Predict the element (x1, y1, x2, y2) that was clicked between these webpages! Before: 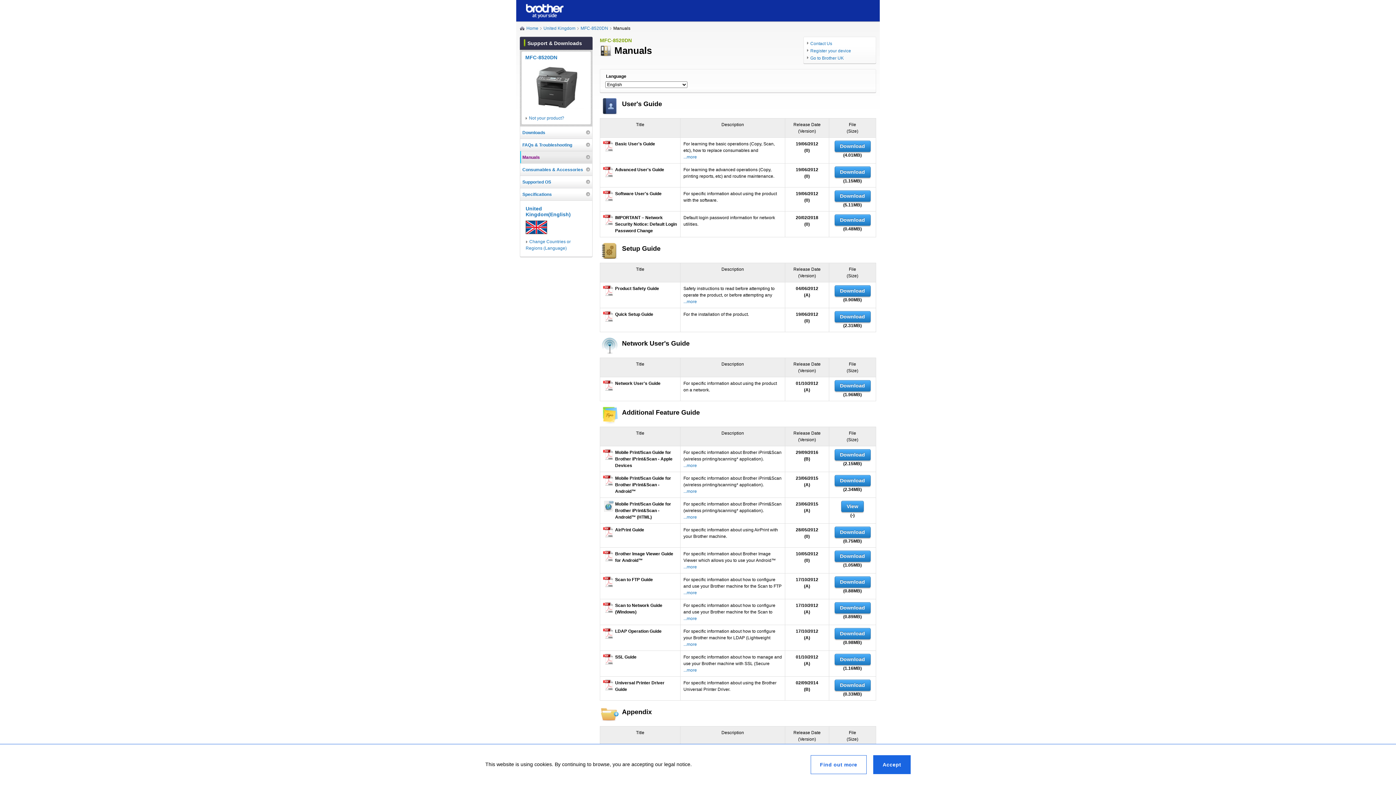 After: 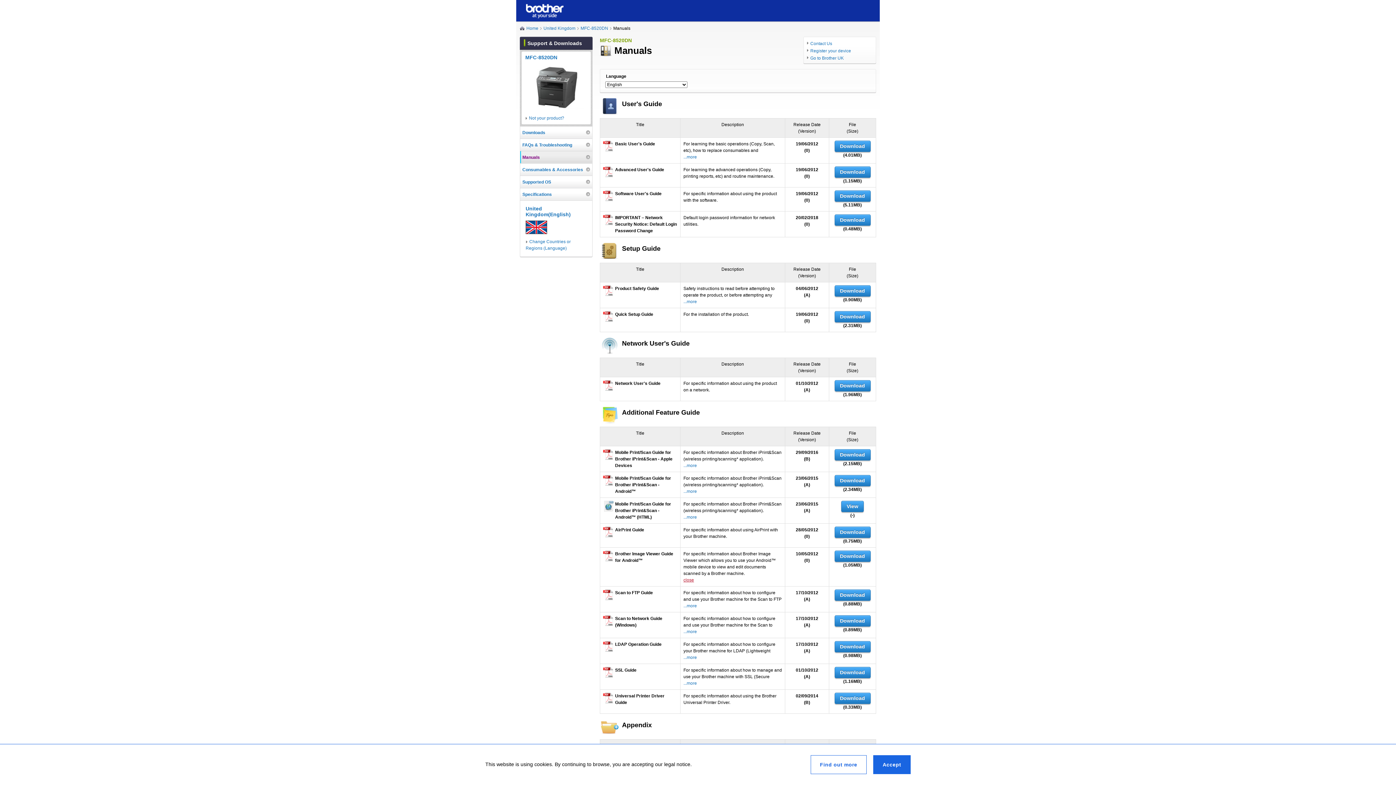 Action: label: ...more bbox: (683, 564, 697, 569)